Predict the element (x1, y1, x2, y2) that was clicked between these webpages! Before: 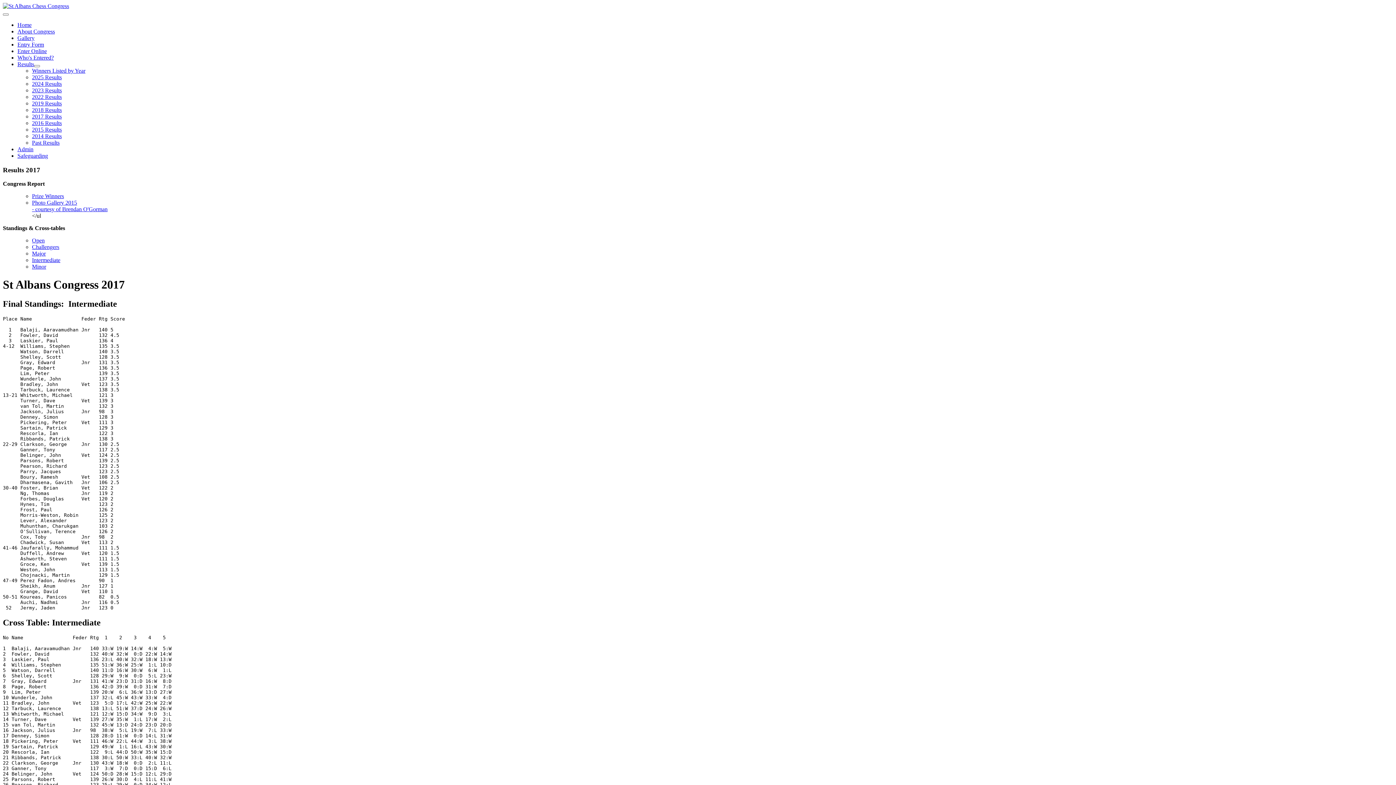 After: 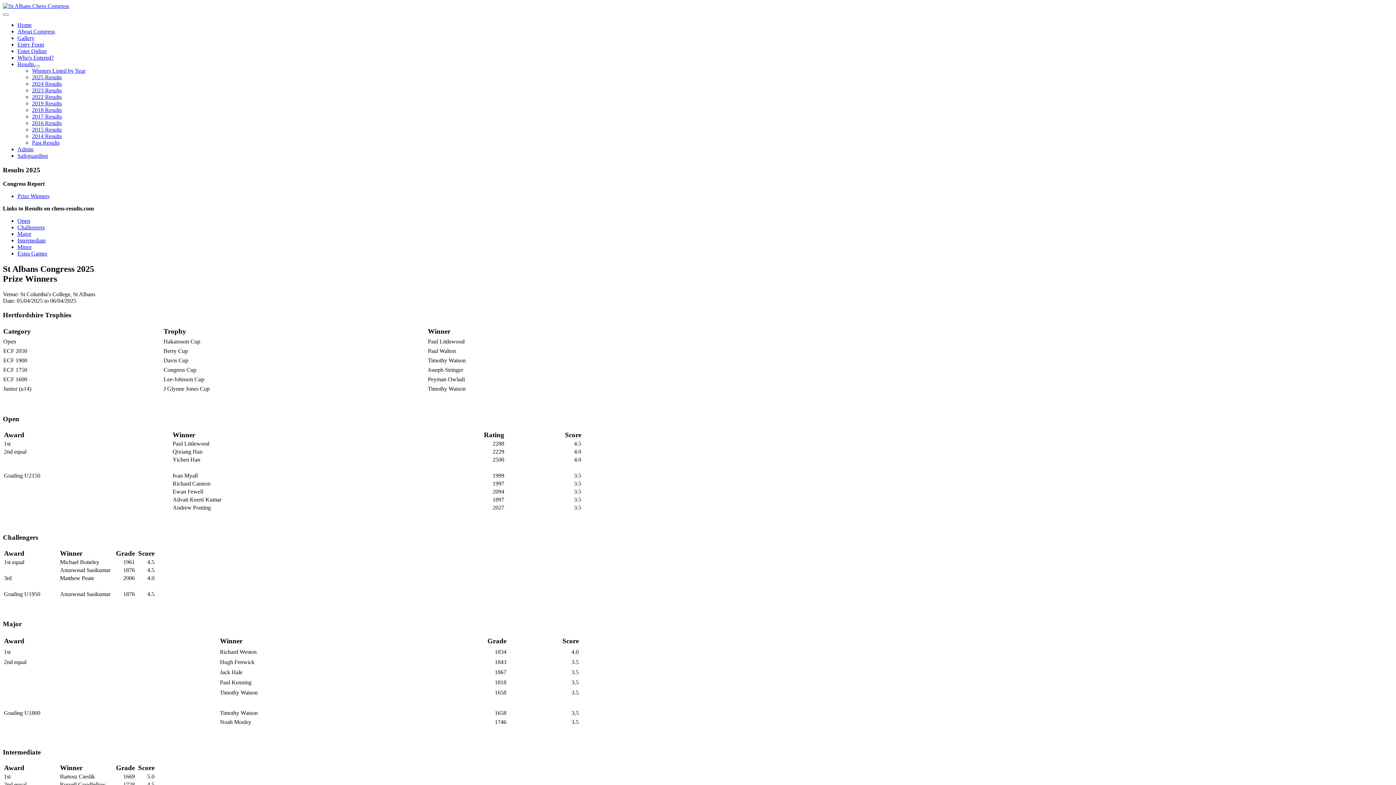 Action: bbox: (32, 74, 61, 80) label: 2025 Results